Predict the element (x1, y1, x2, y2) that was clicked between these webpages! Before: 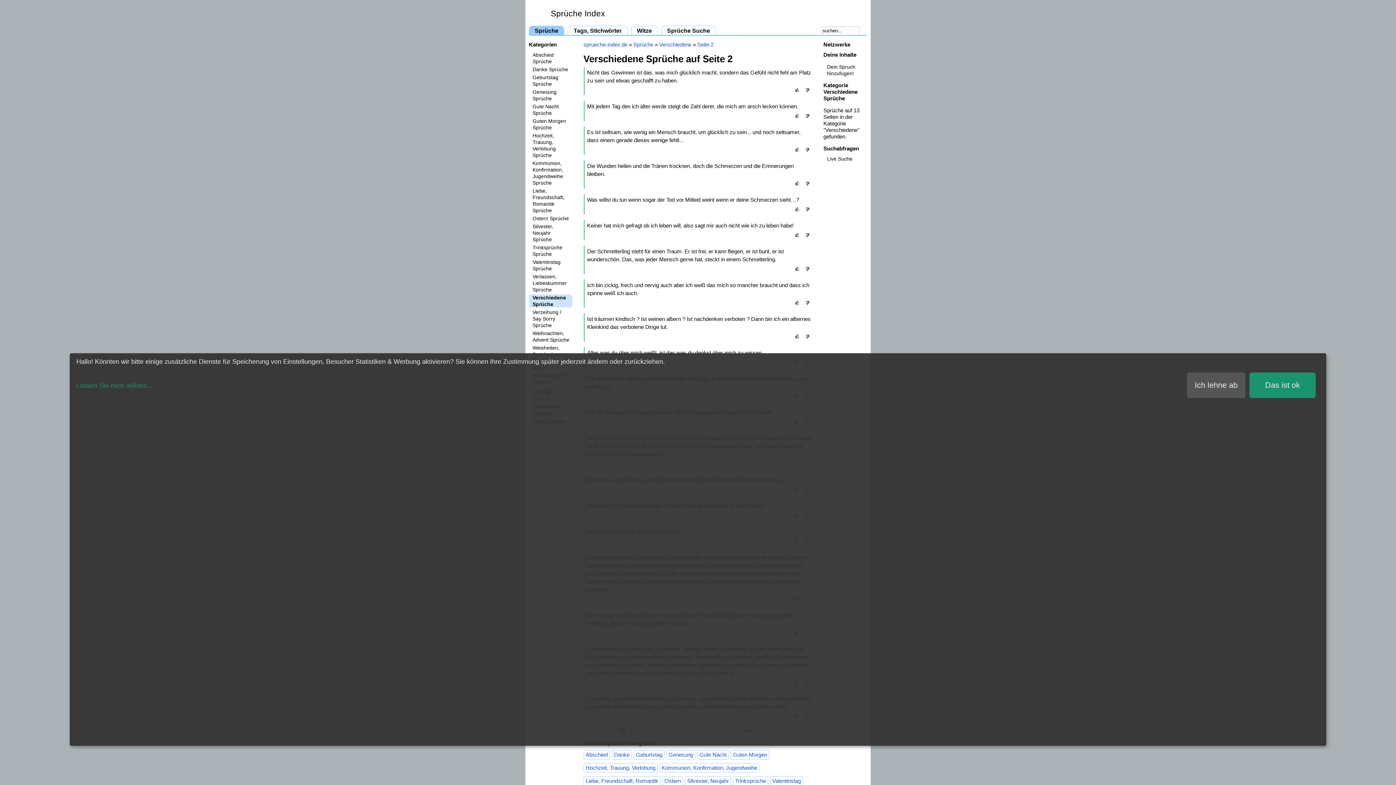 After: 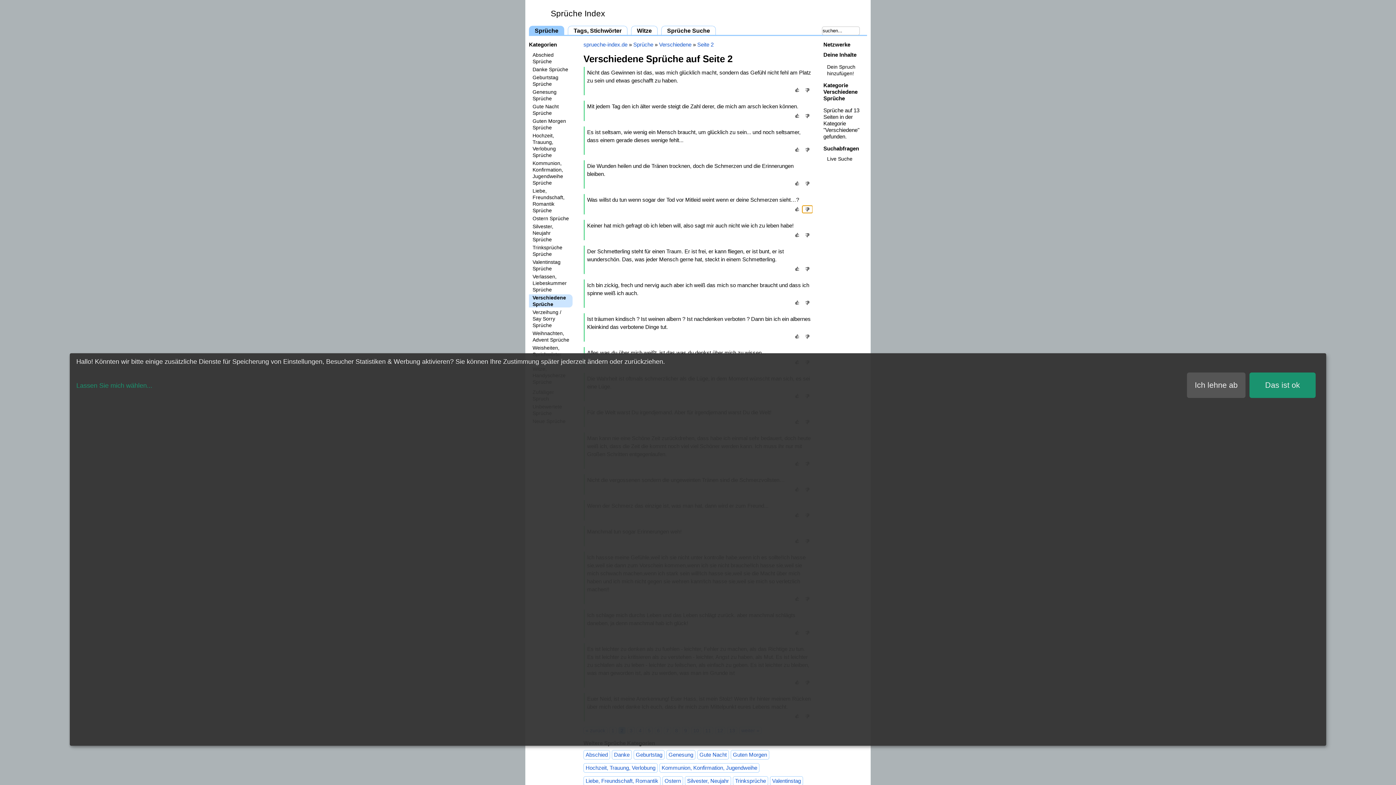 Action: bbox: (802, 205, 812, 213) label: 👎